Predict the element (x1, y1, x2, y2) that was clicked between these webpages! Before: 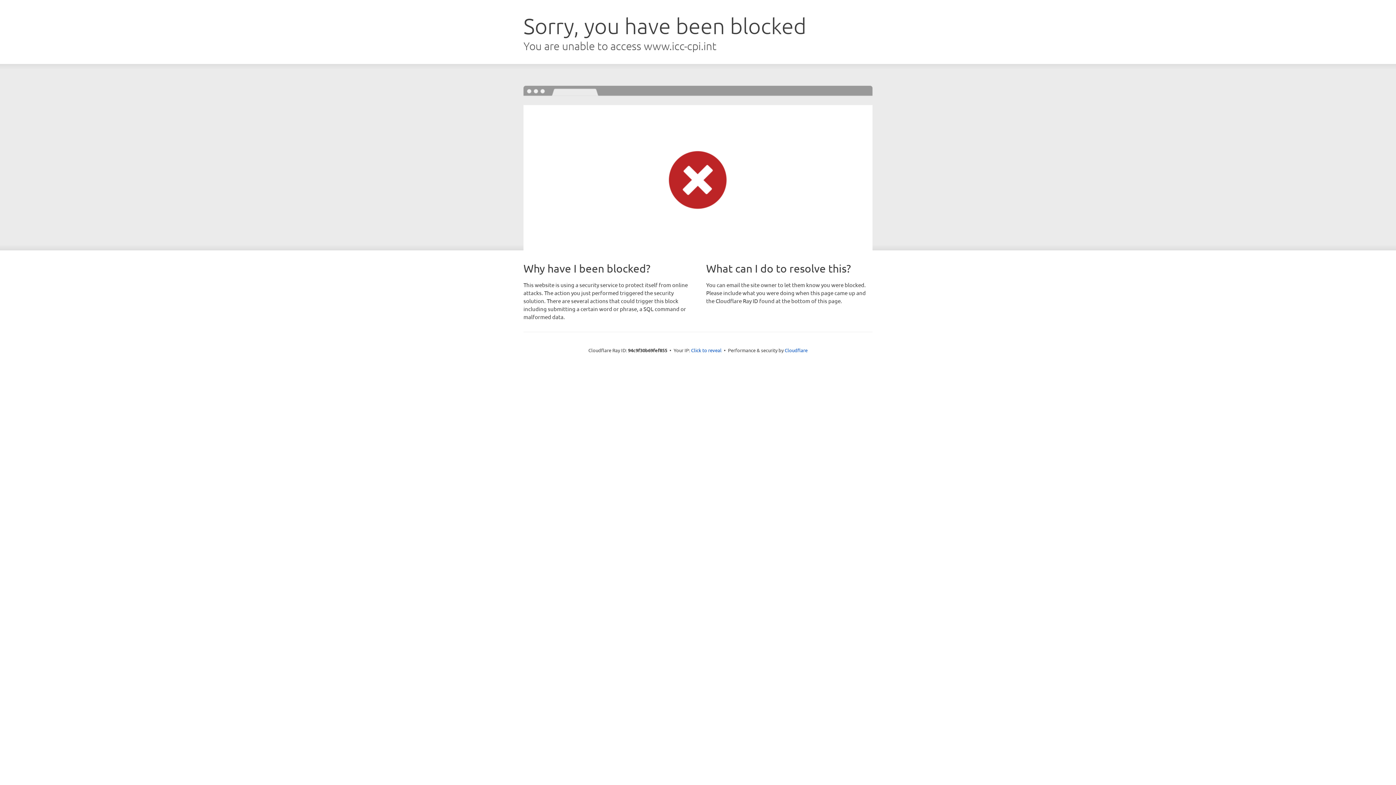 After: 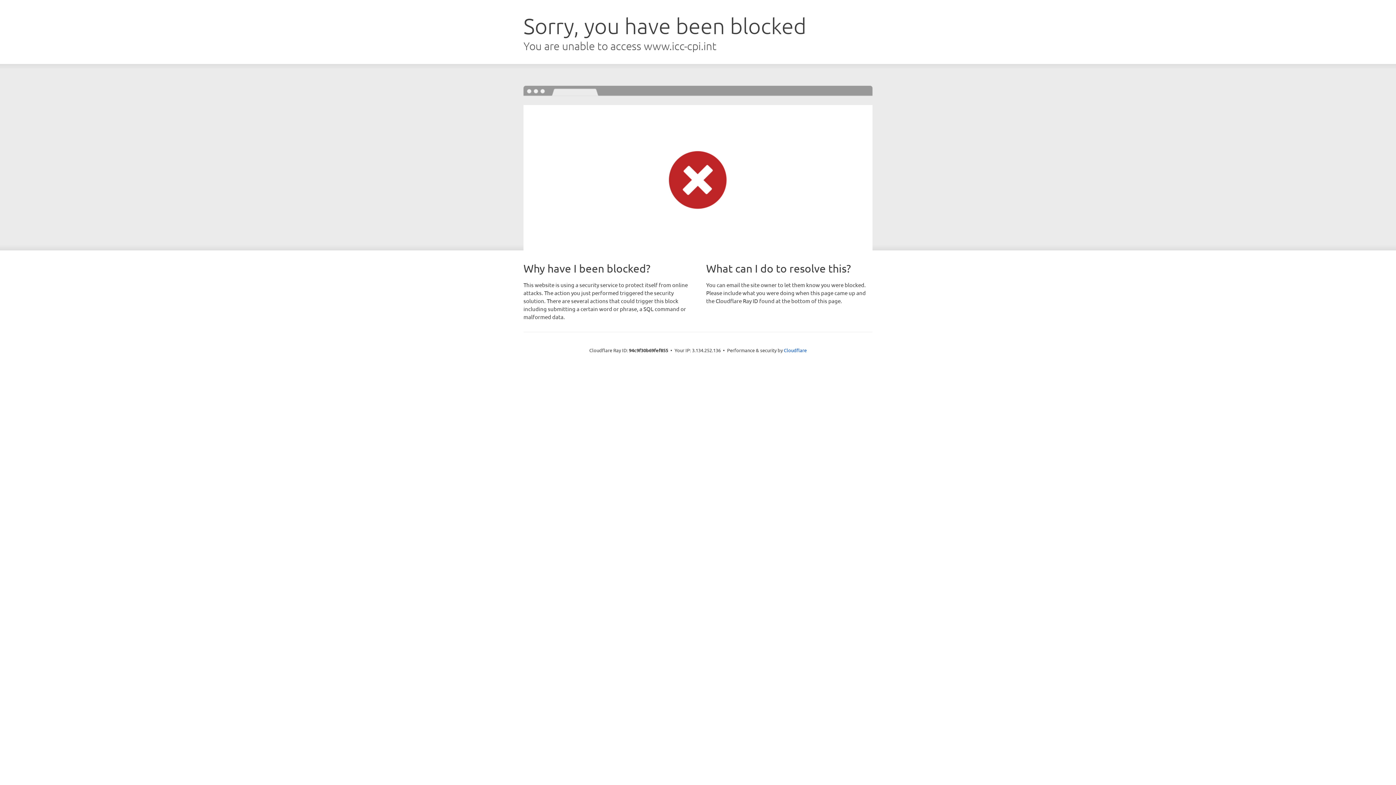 Action: bbox: (691, 346, 721, 353) label: Click to reveal